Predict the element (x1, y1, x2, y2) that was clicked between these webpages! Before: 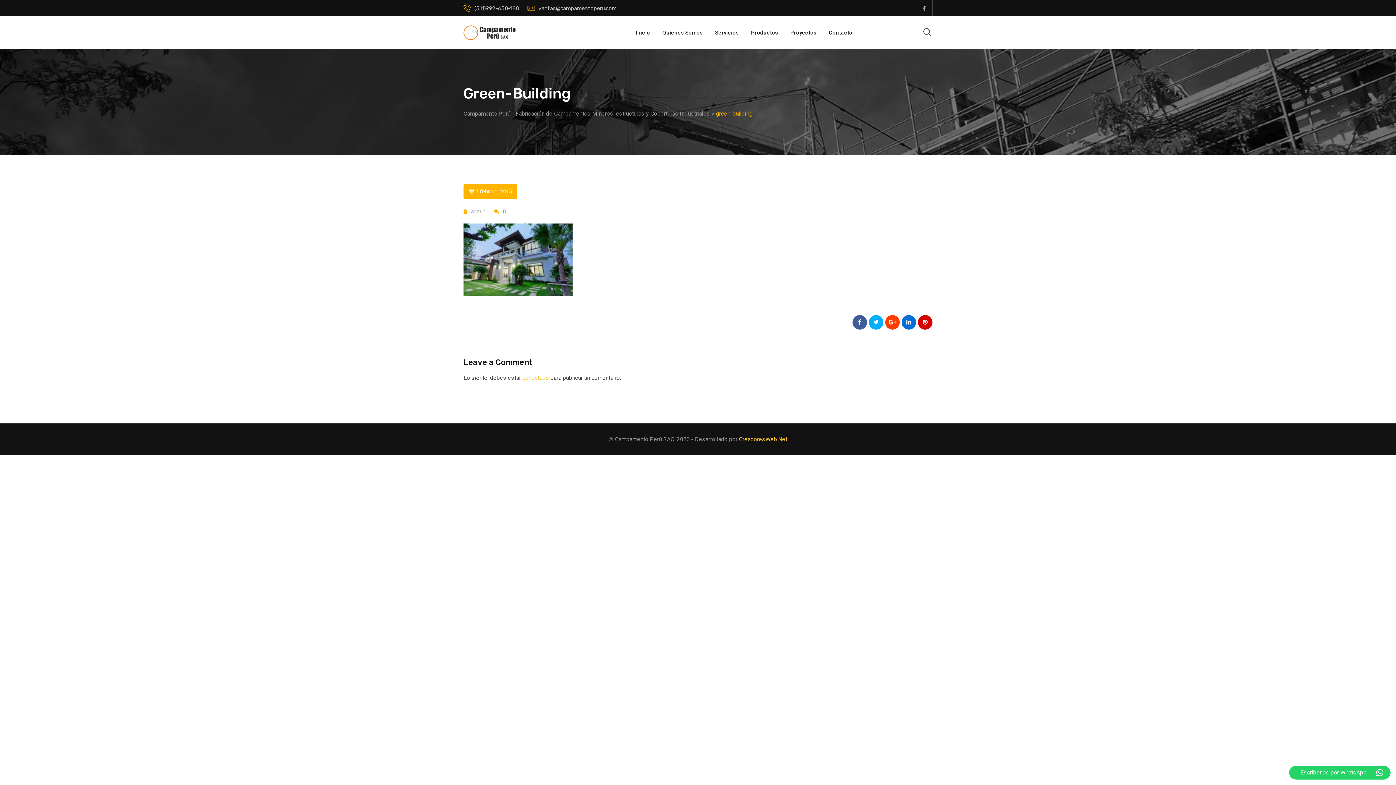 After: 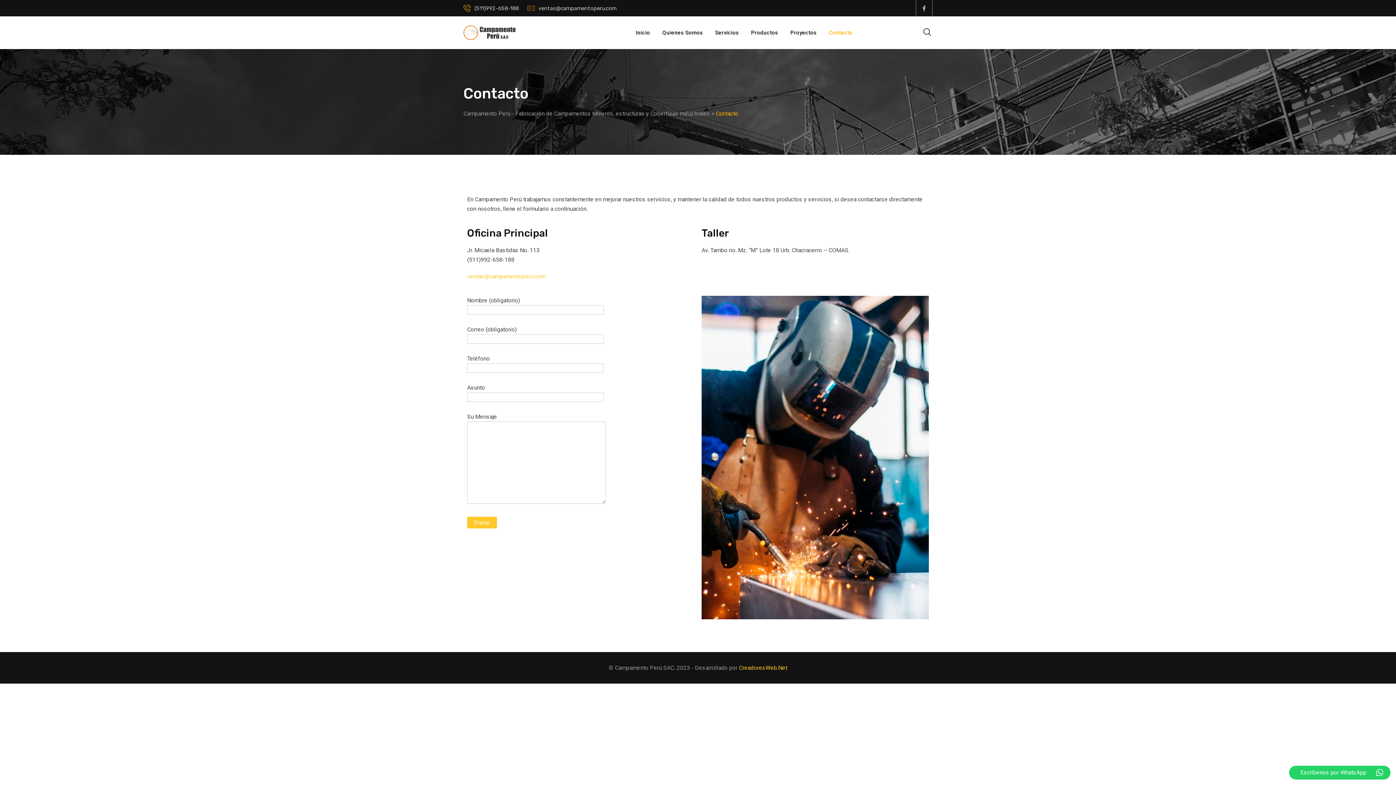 Action: bbox: (823, 16, 852, 49) label: Contacto